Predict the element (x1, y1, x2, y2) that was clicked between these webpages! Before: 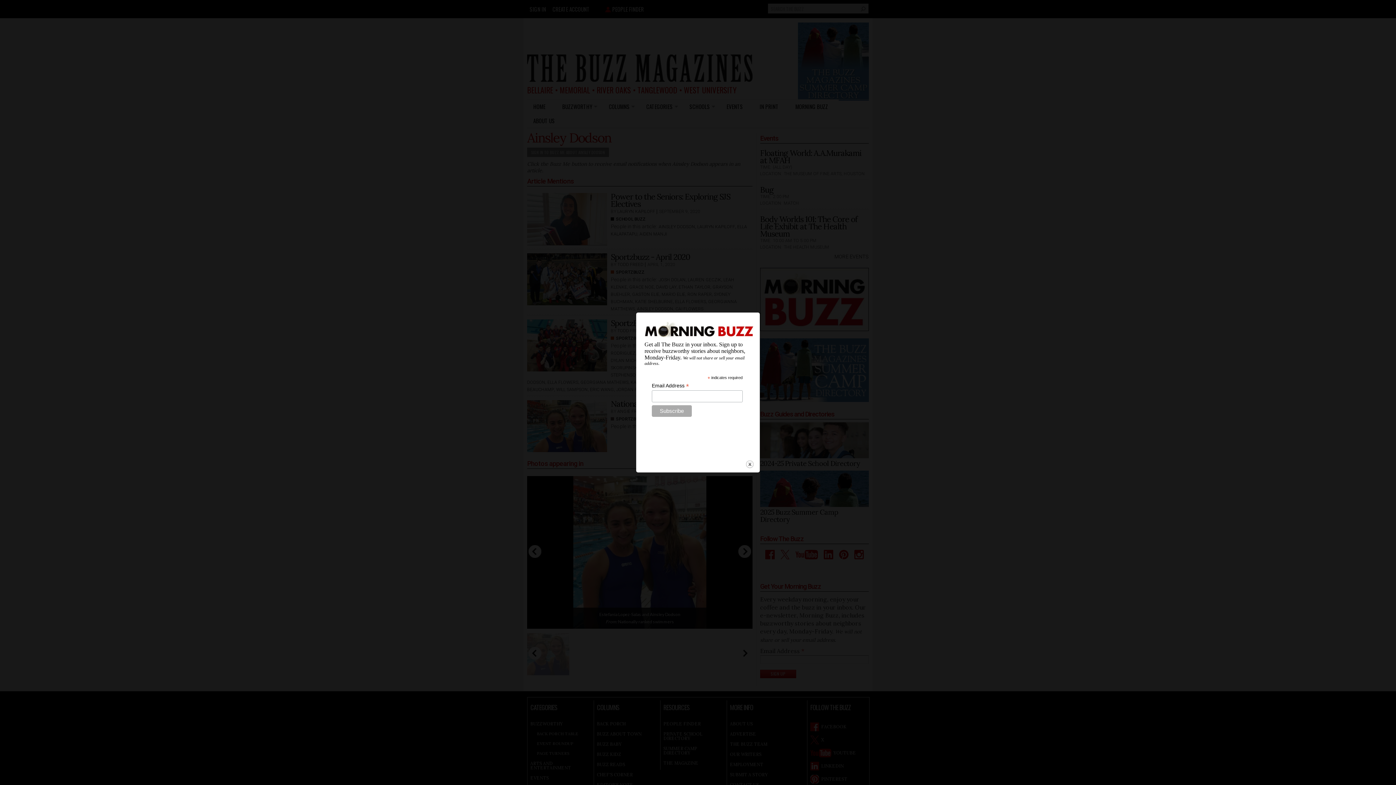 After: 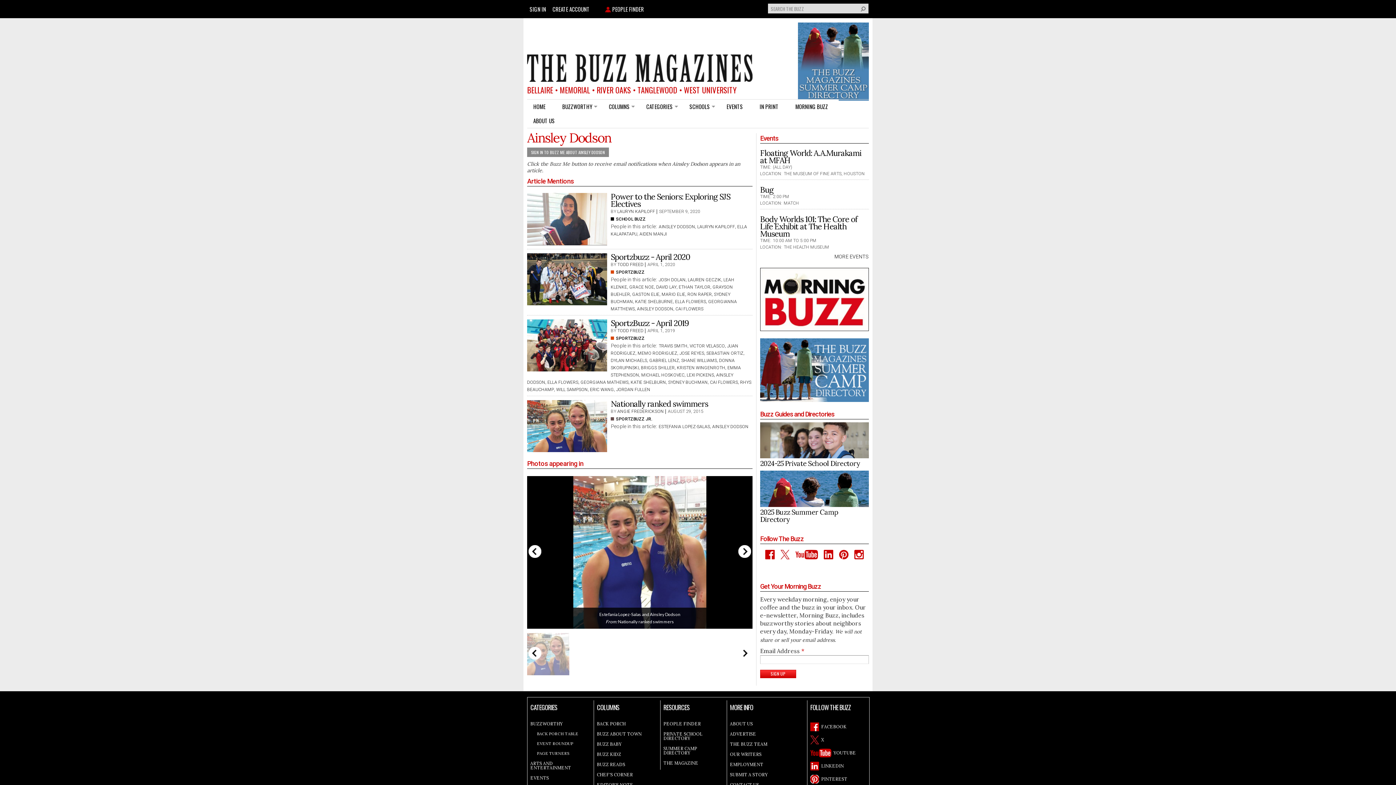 Action: bbox: (745, 460, 754, 469) label: close